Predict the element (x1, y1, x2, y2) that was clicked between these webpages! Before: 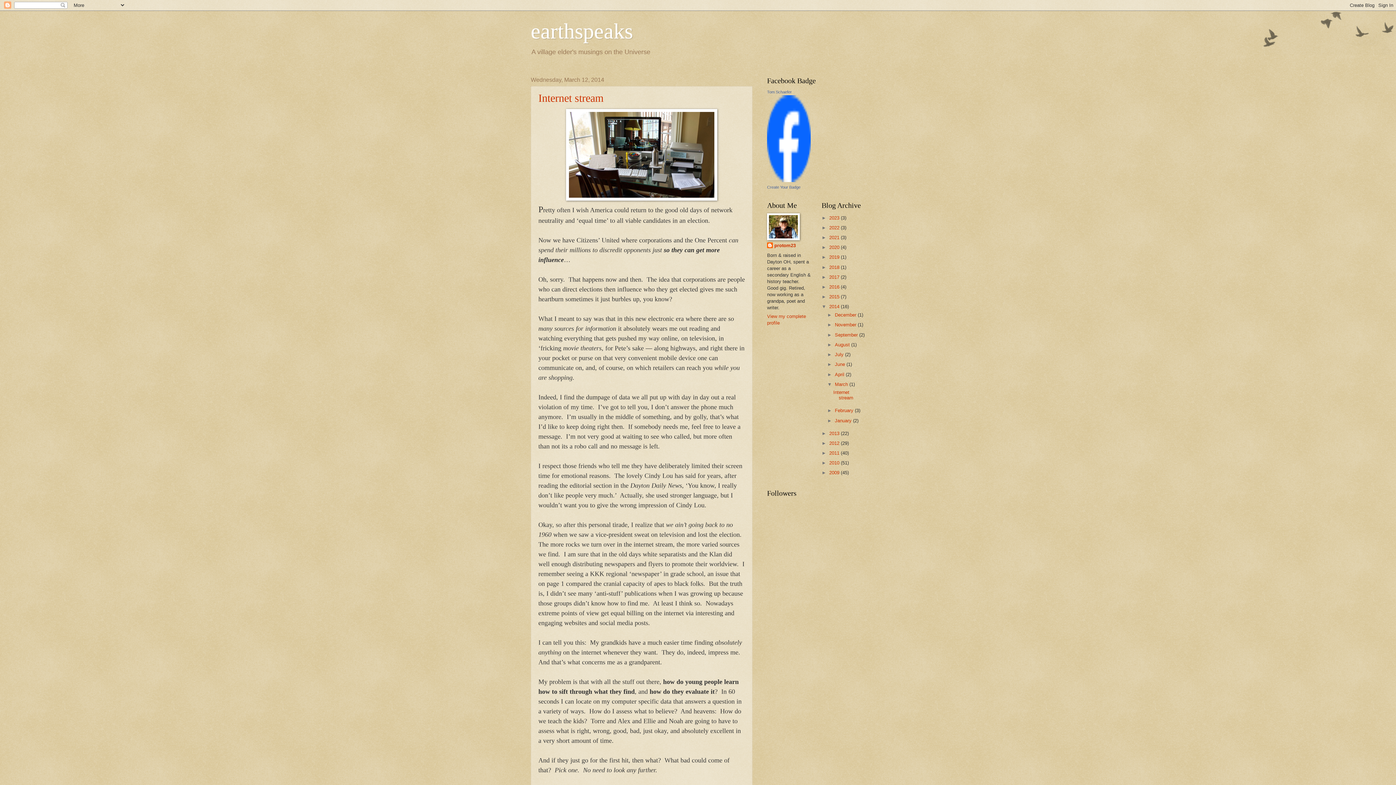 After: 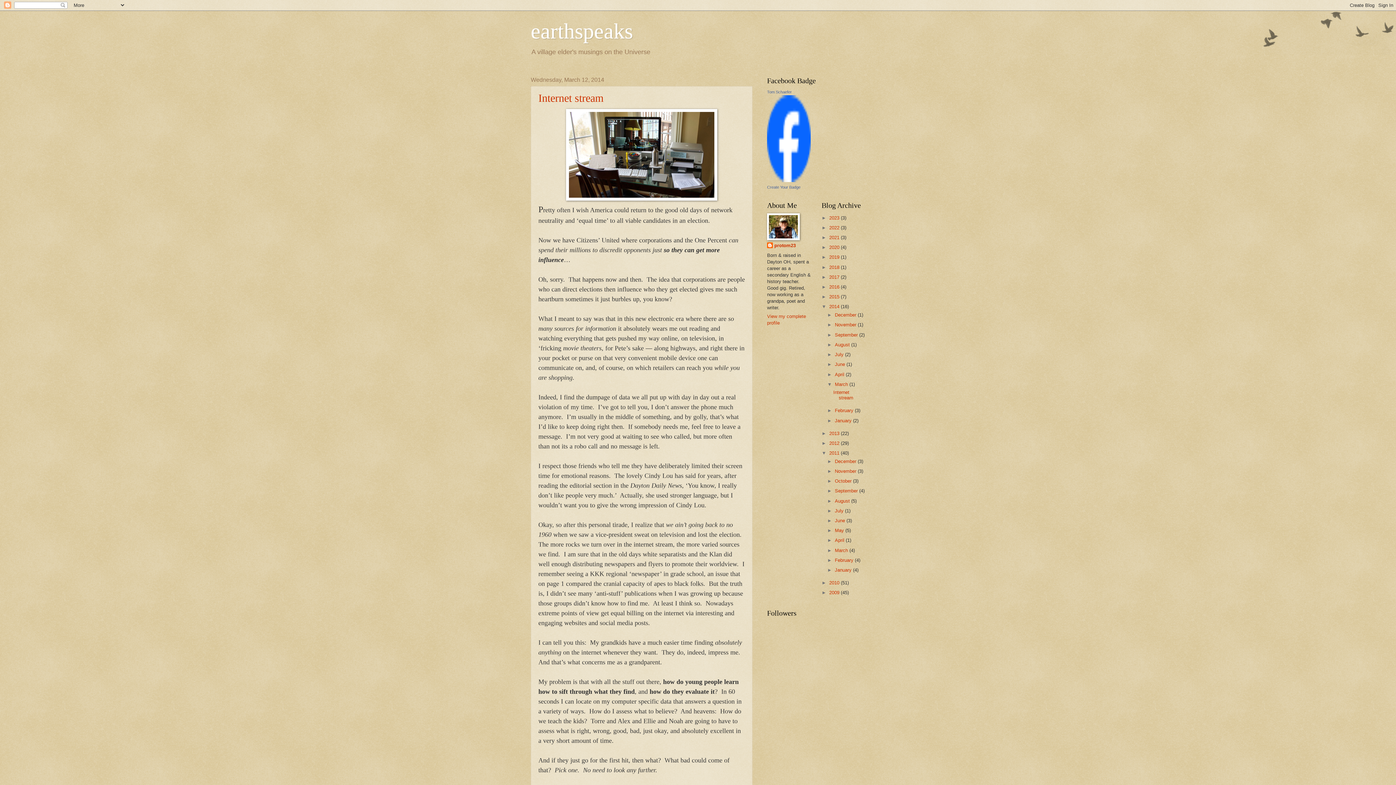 Action: bbox: (821, 450, 829, 455) label: ►  